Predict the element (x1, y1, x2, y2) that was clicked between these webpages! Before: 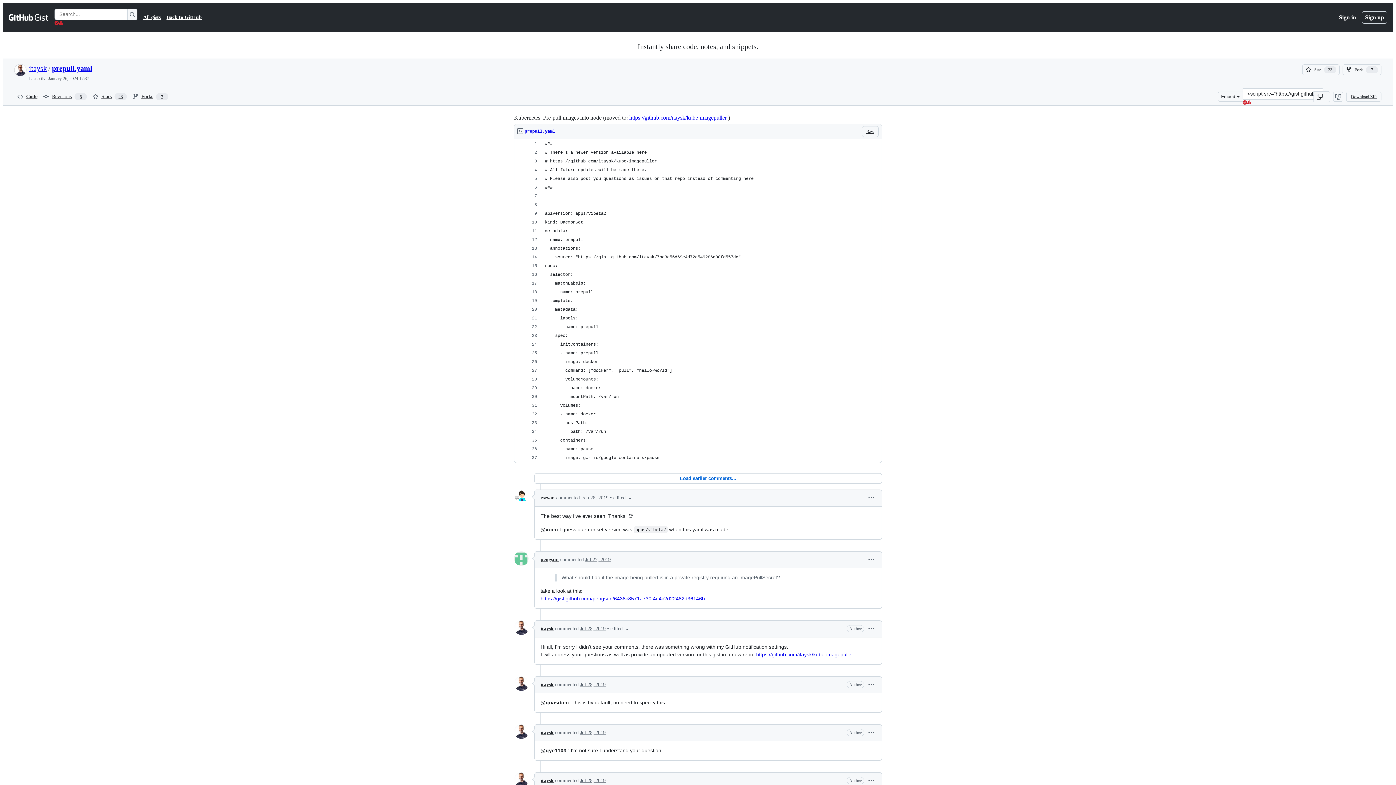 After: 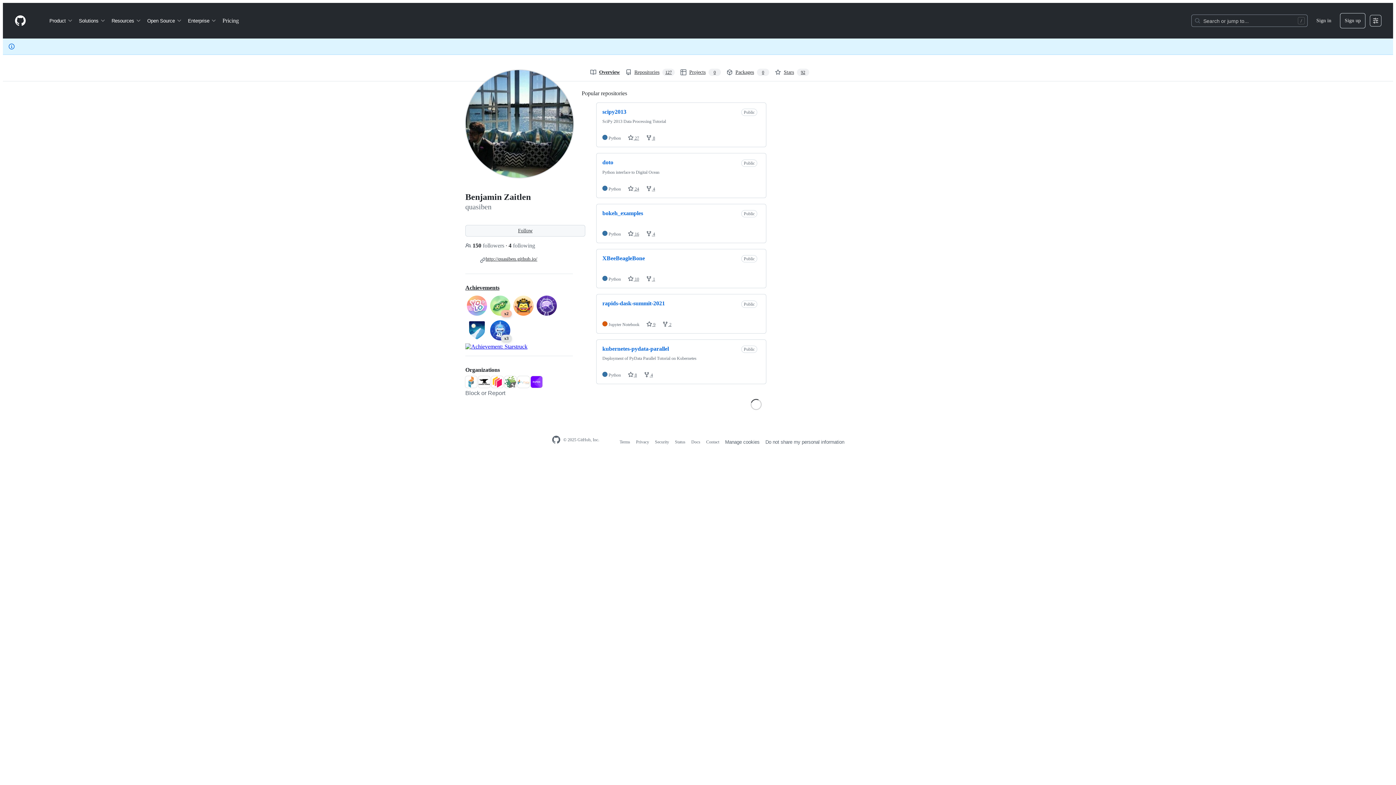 Action: bbox: (540, 699, 569, 705) label: @quasiben